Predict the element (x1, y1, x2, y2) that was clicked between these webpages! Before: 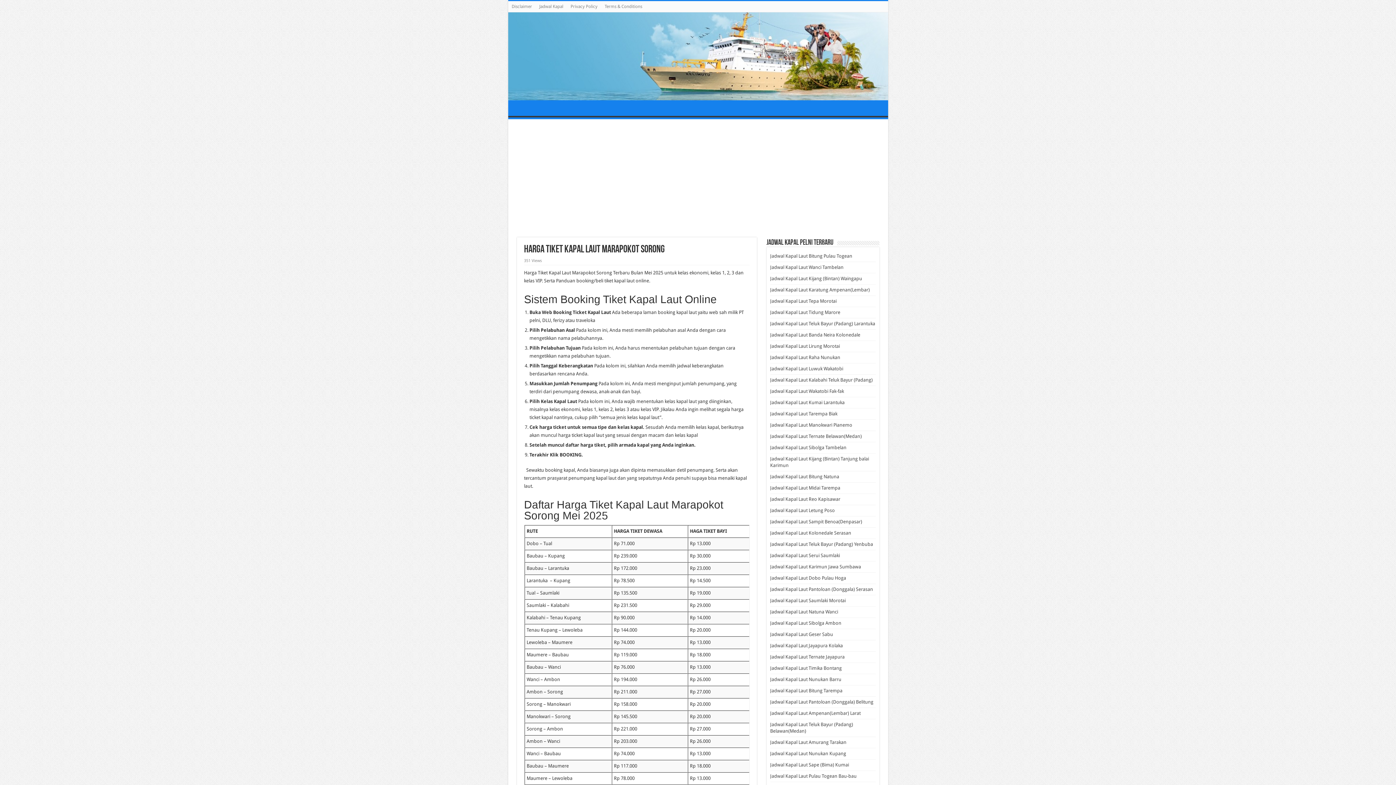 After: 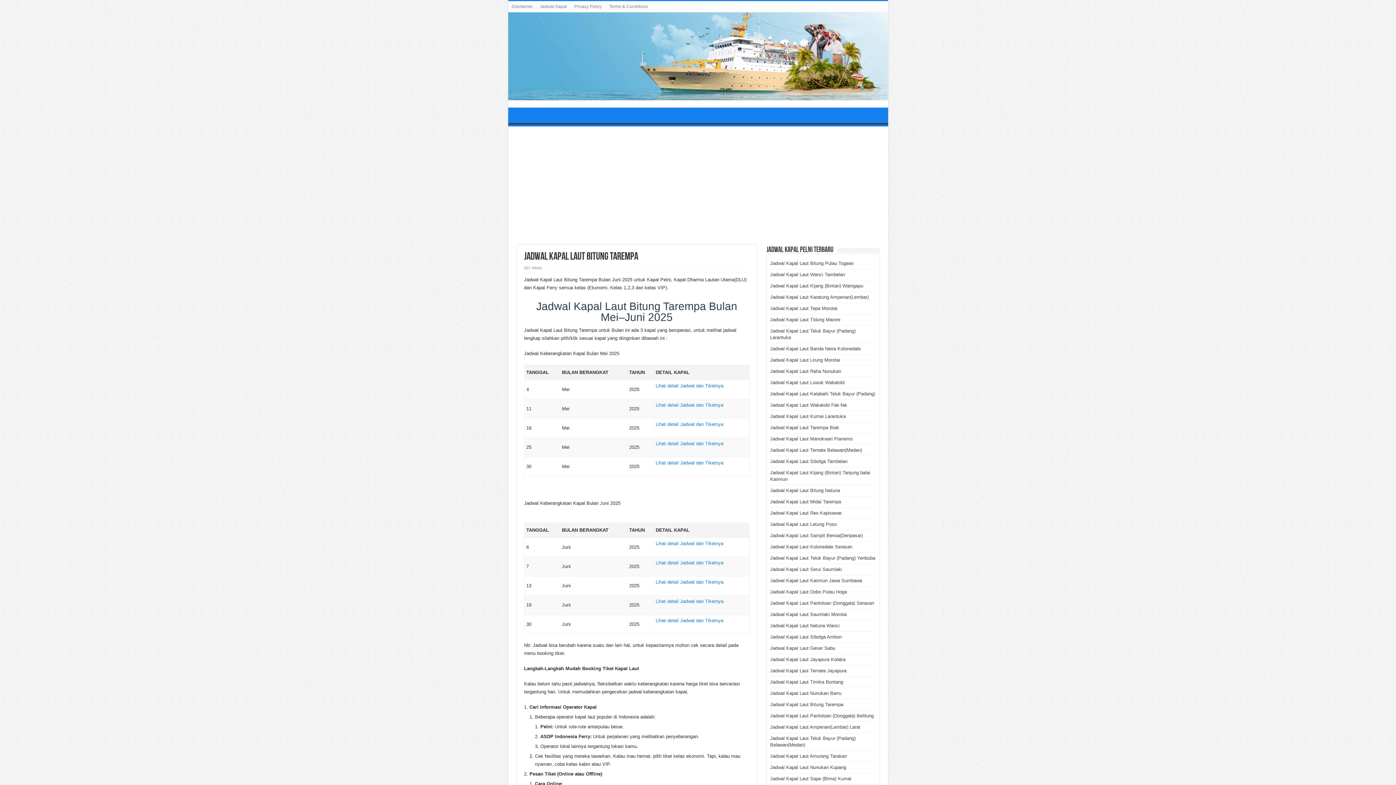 Action: bbox: (770, 688, 842, 693) label: Jadwal Kapal Laut Bitung Tarempa